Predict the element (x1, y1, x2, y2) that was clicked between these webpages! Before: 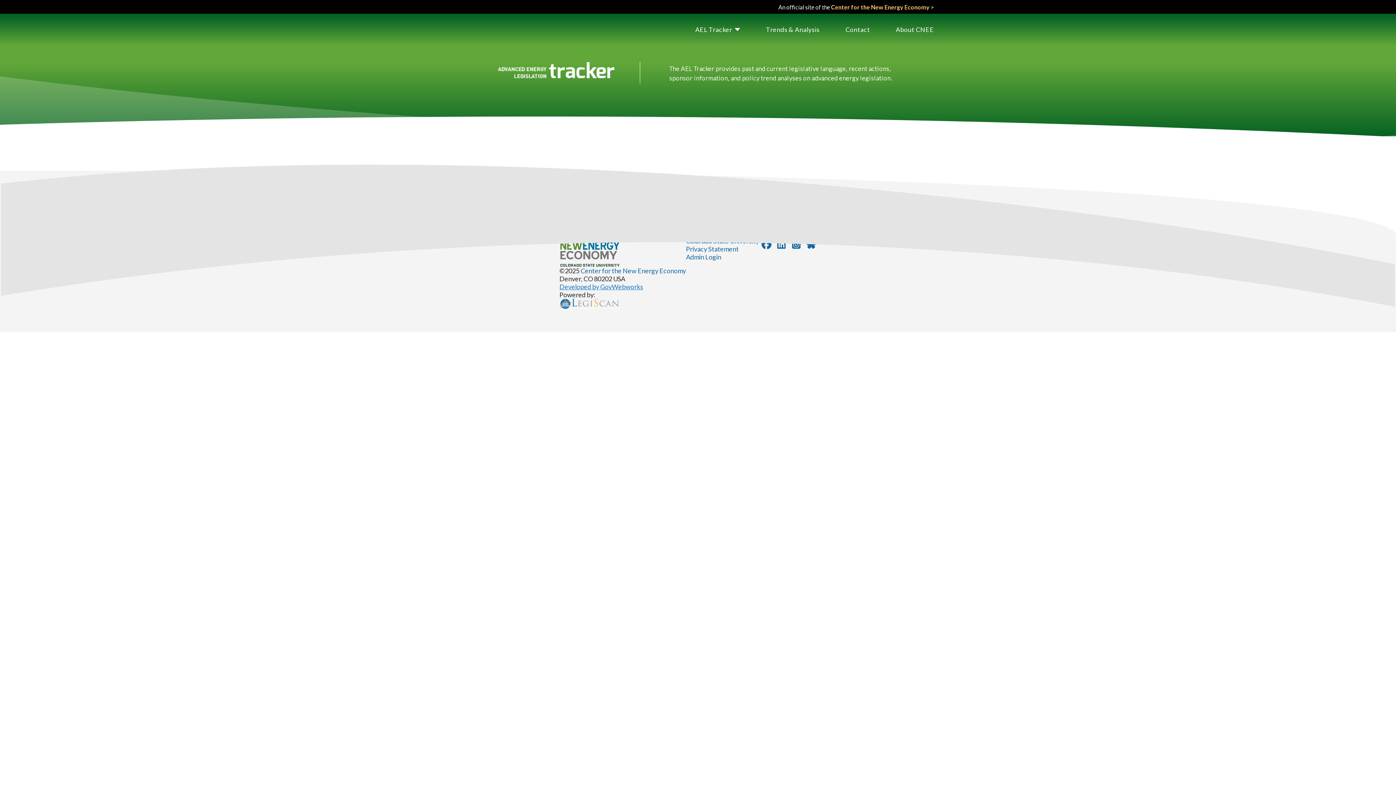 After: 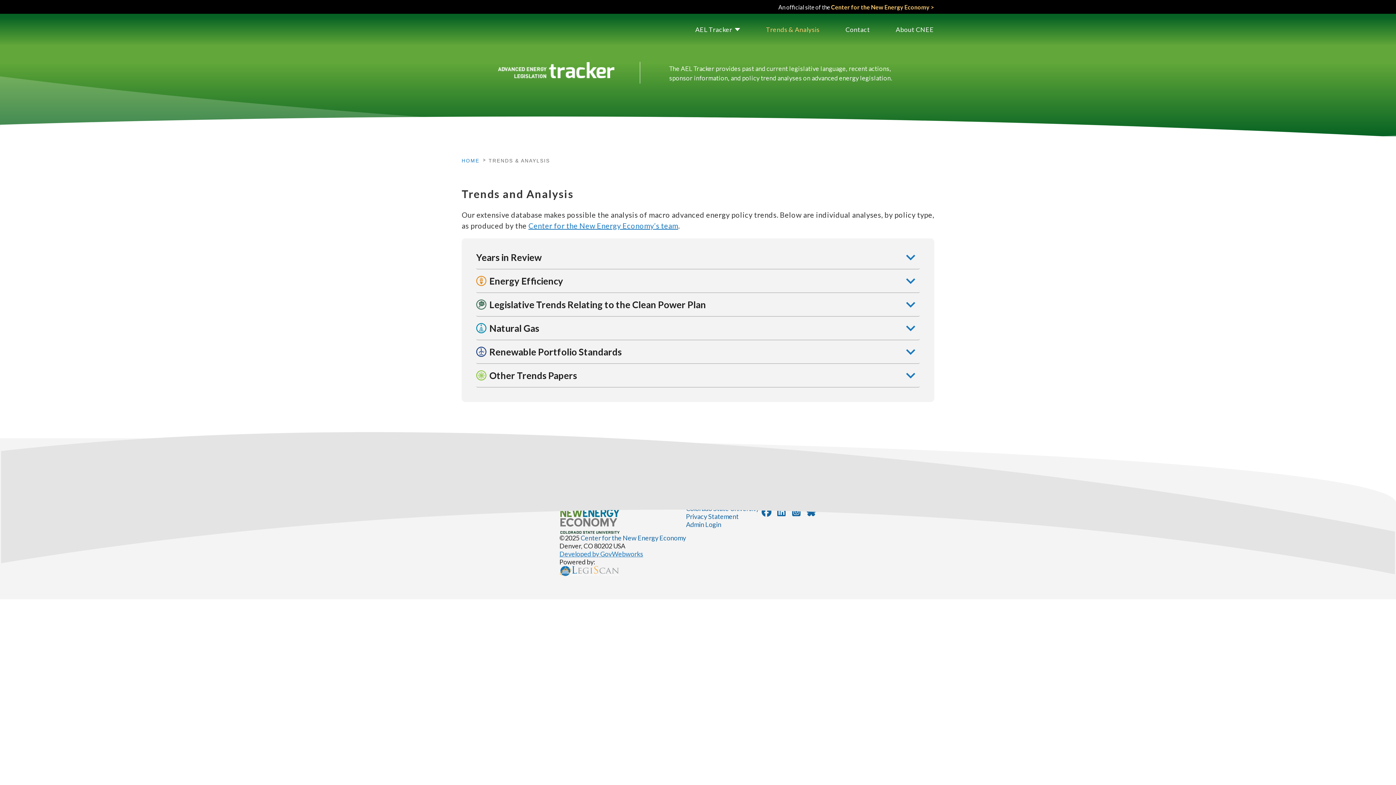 Action: label: Trends & Analysis bbox: (766, 13, 819, 45)